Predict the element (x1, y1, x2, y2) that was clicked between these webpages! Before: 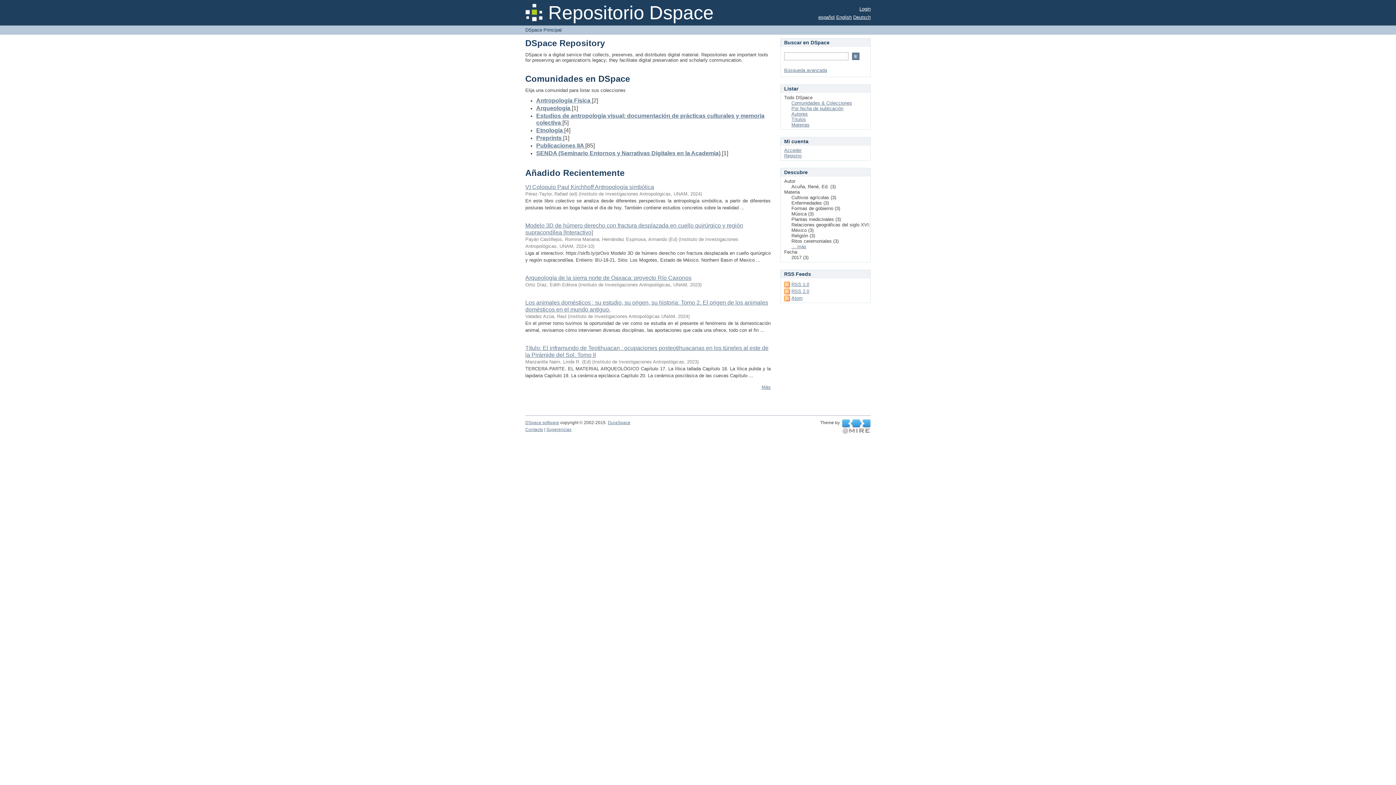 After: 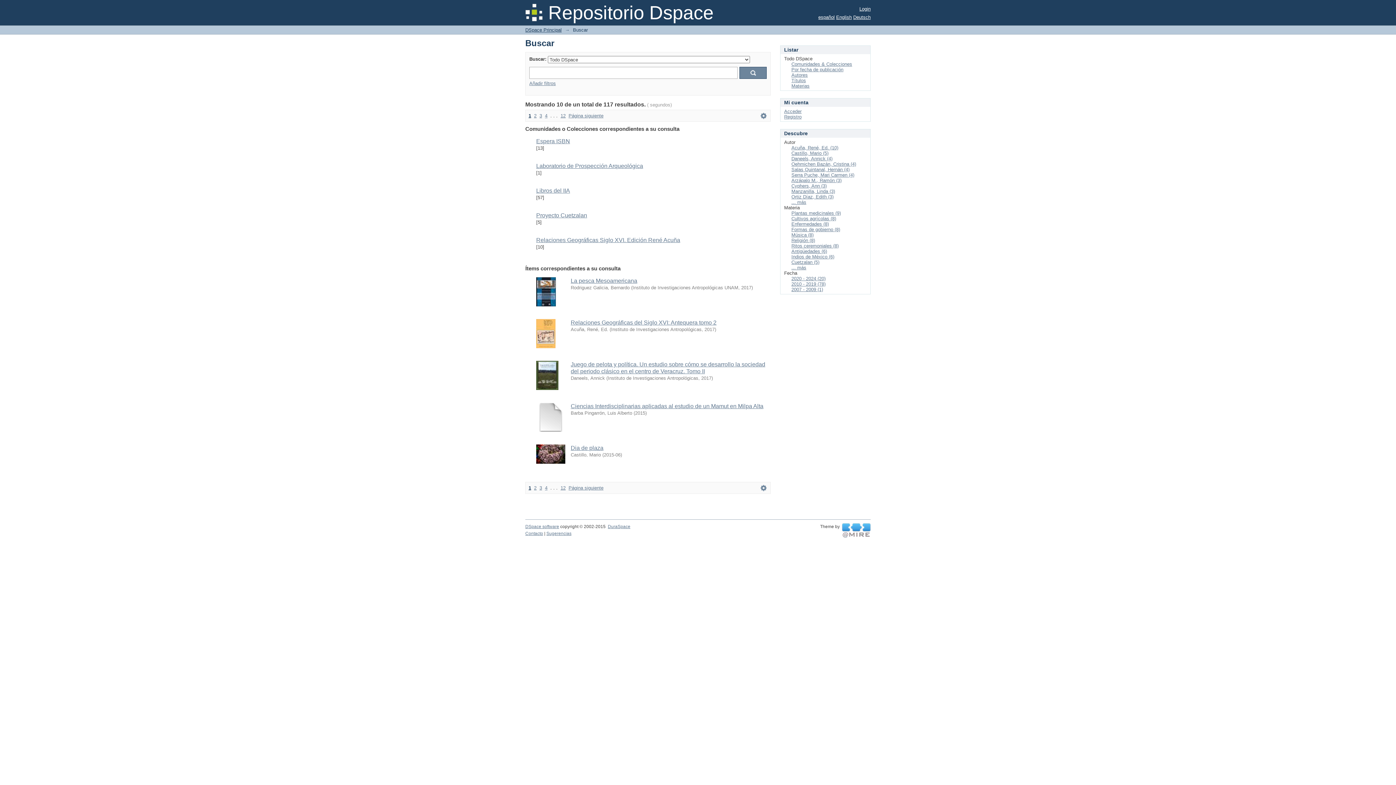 Action: bbox: (784, 67, 827, 73) label: Búsqueda avanzada